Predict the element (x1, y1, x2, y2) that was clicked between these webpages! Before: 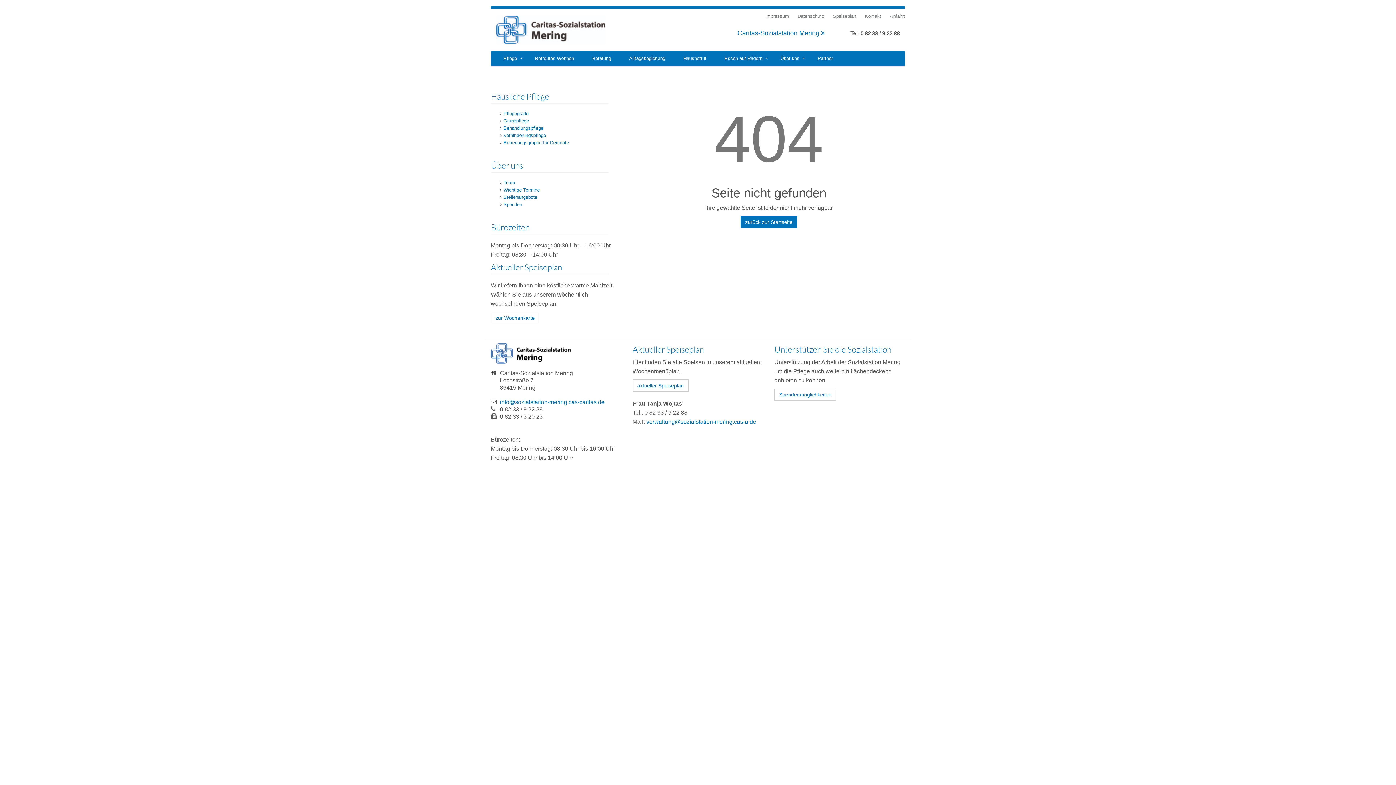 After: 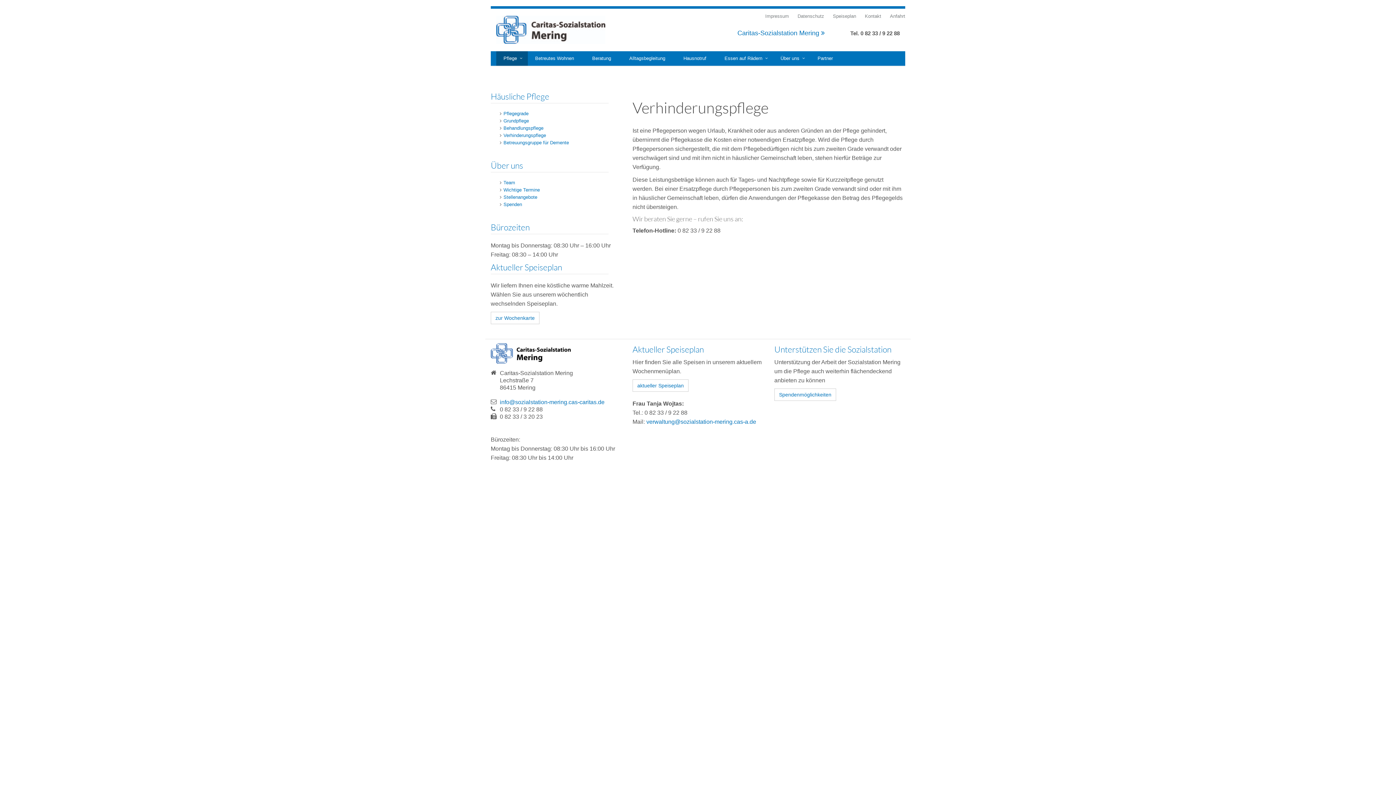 Action: bbox: (503, 132, 546, 138) label: Verhinderungspflege